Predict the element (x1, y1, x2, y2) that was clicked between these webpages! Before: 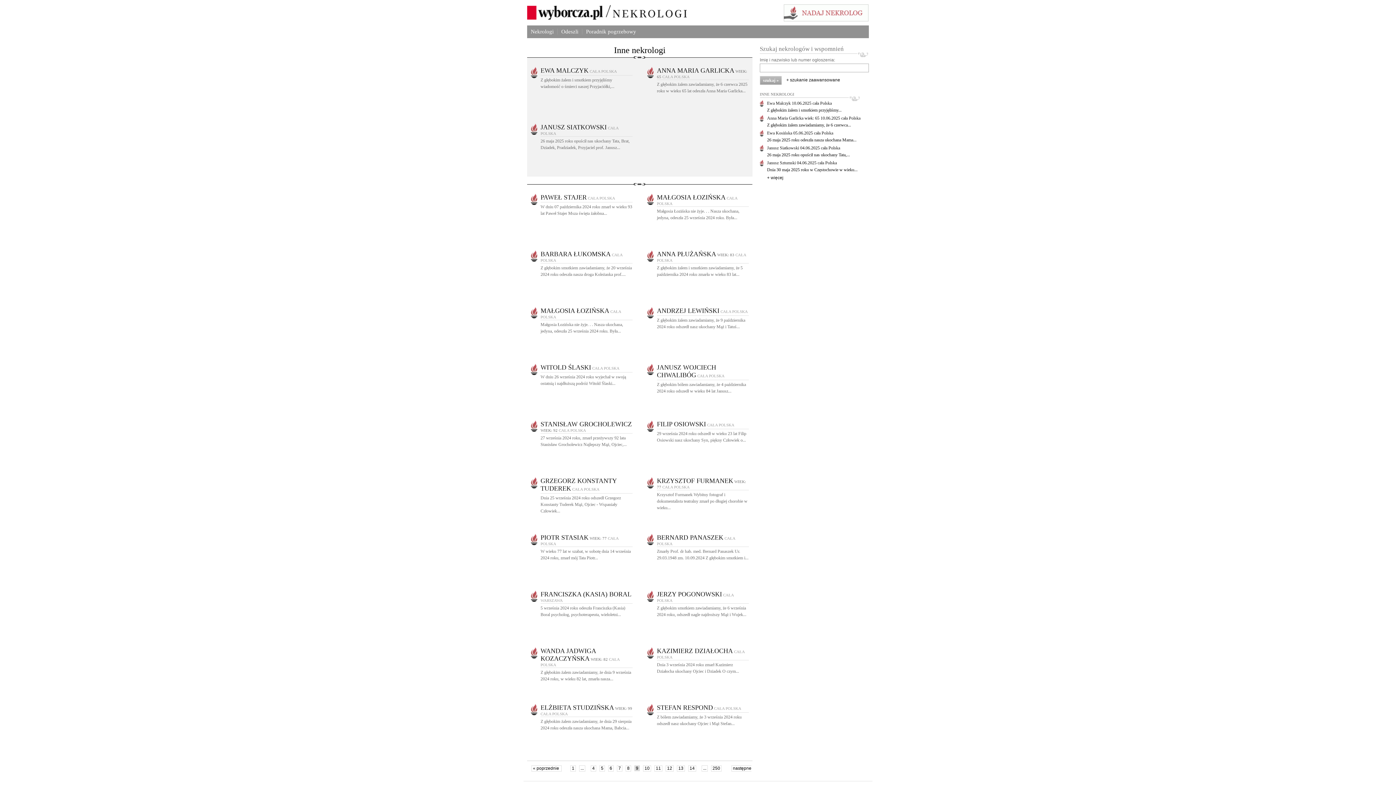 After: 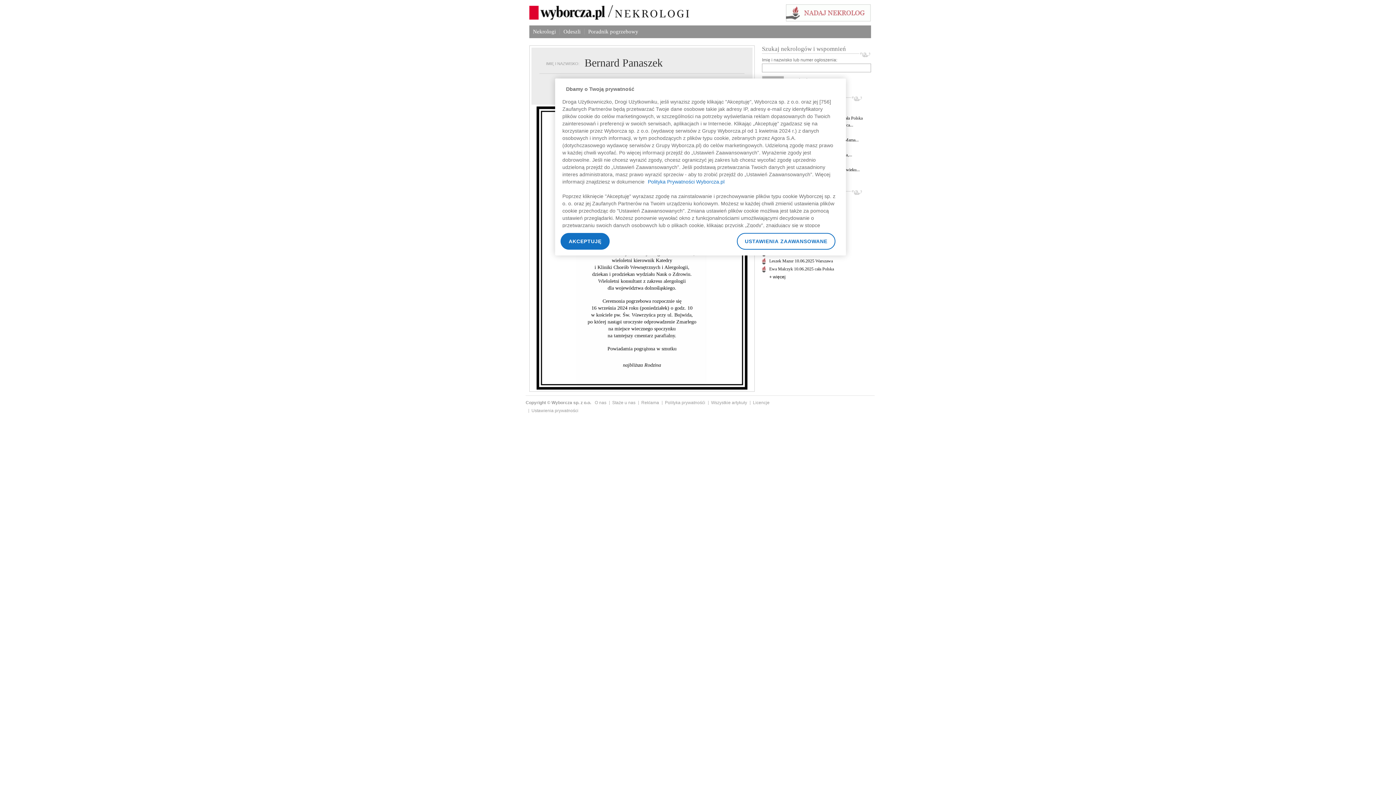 Action: label: BERNARD PANASZEK CAŁA POLSKA bbox: (657, 536, 735, 546)